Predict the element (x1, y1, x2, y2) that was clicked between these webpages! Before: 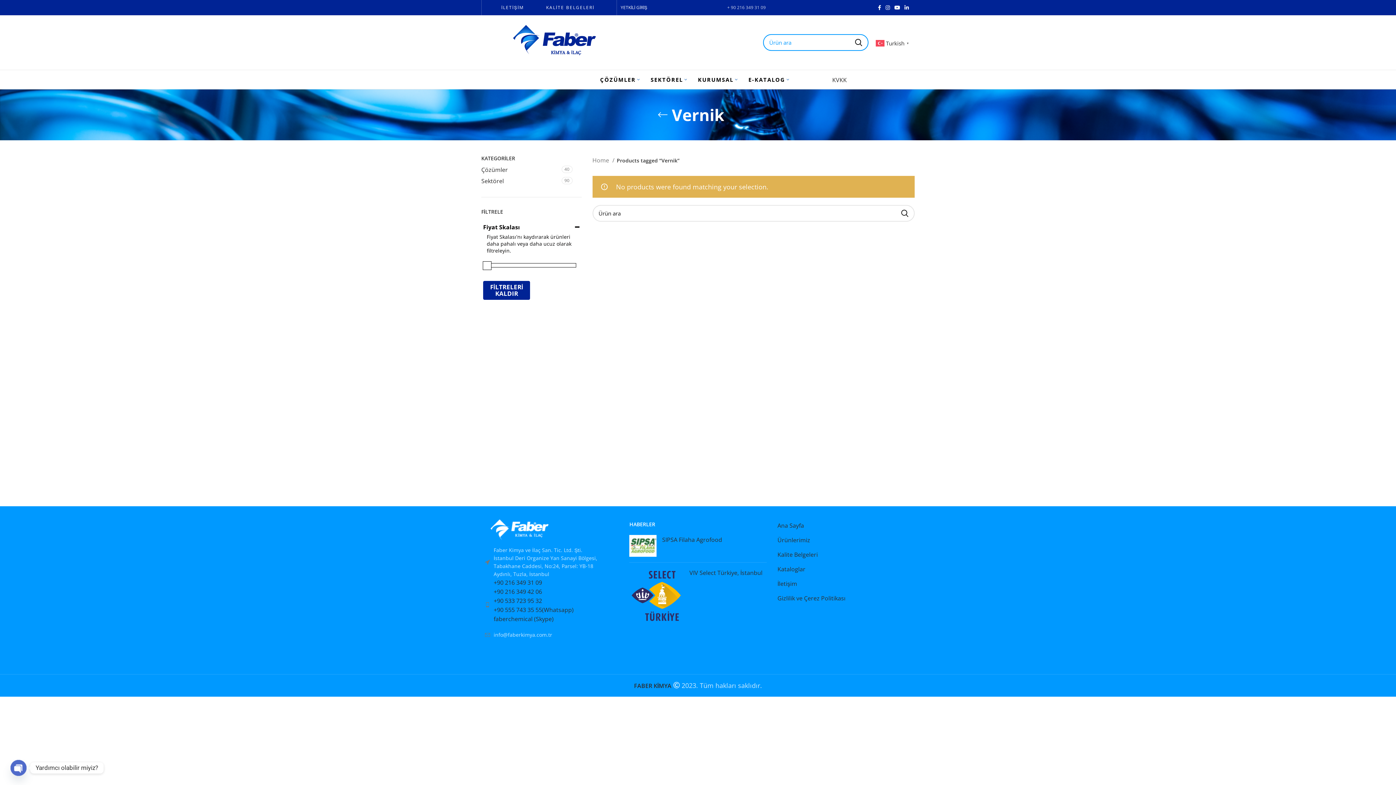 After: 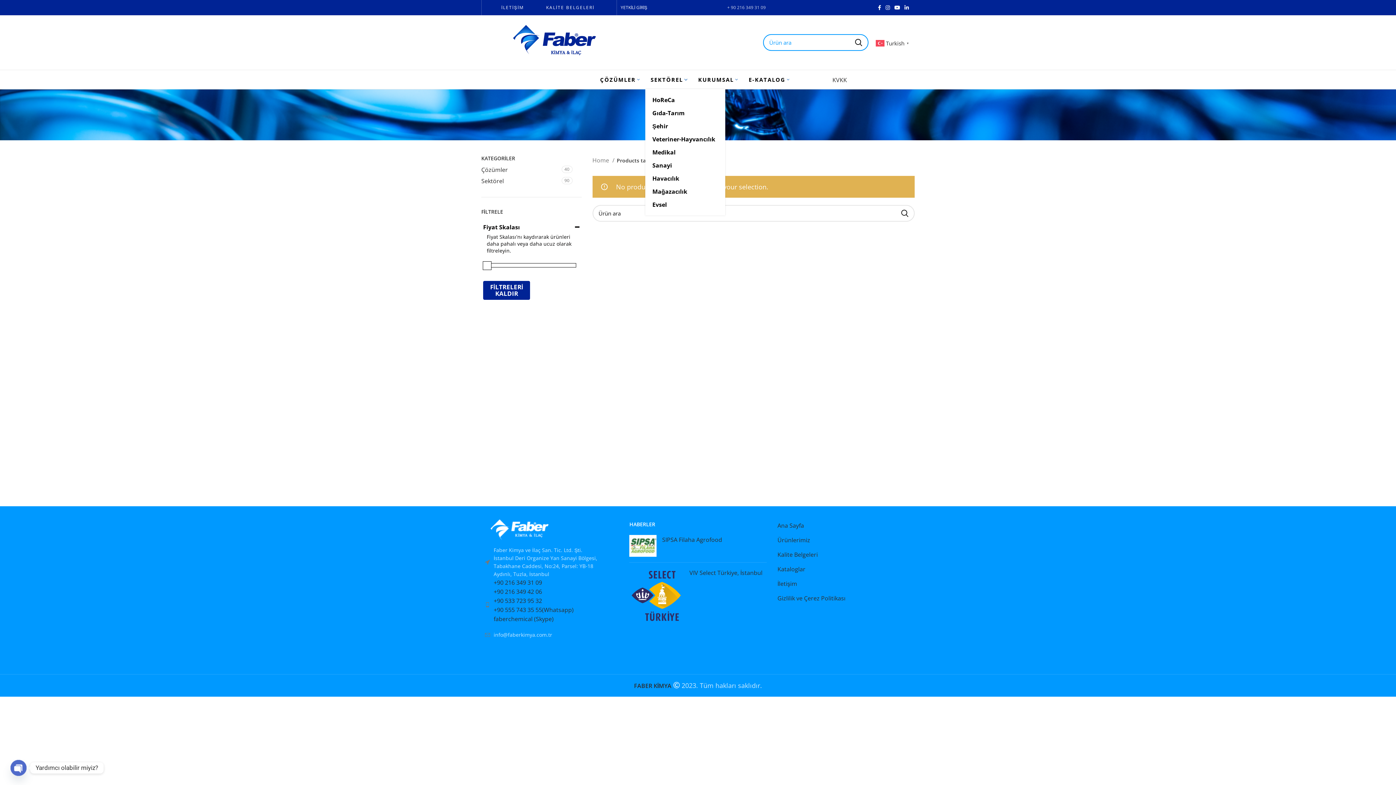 Action: label: SEKTÖREL bbox: (645, 72, 692, 86)